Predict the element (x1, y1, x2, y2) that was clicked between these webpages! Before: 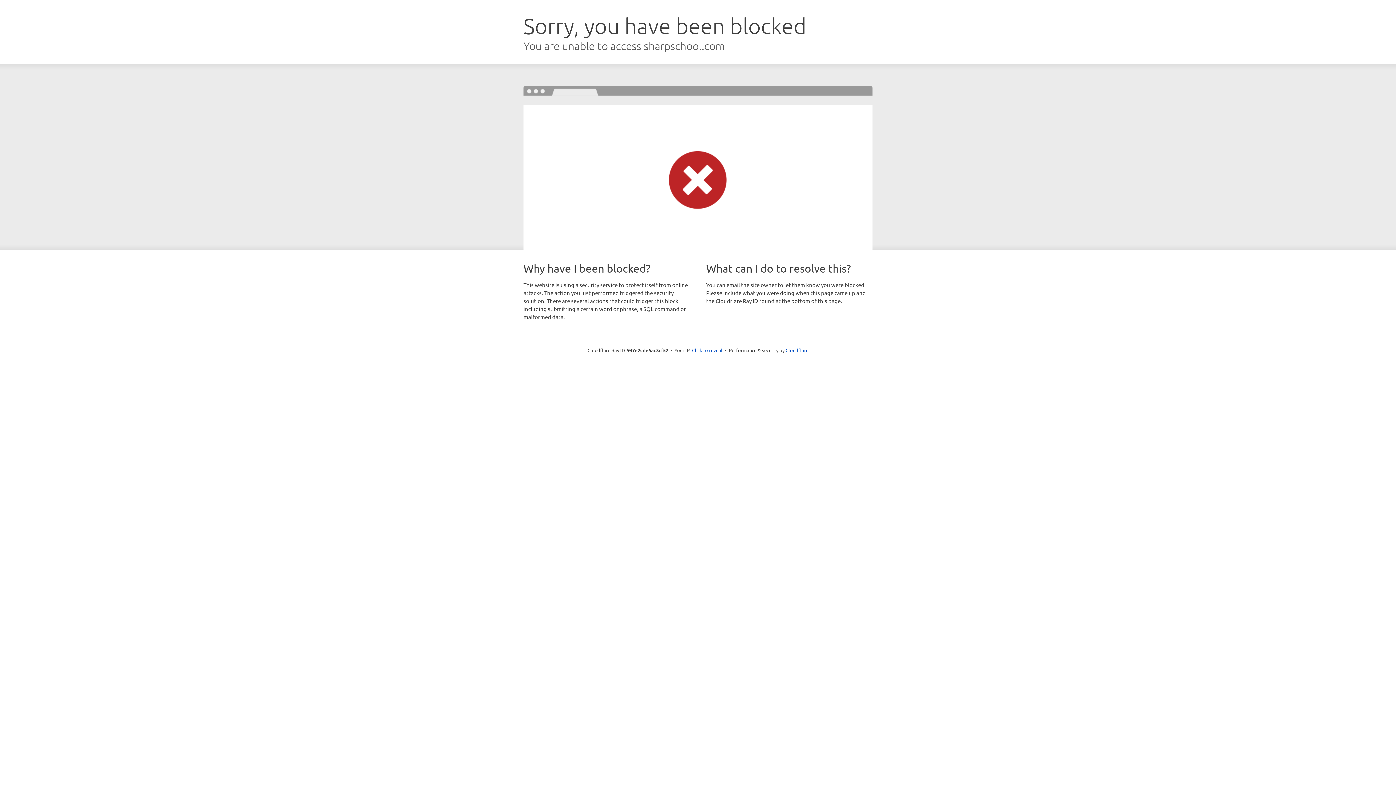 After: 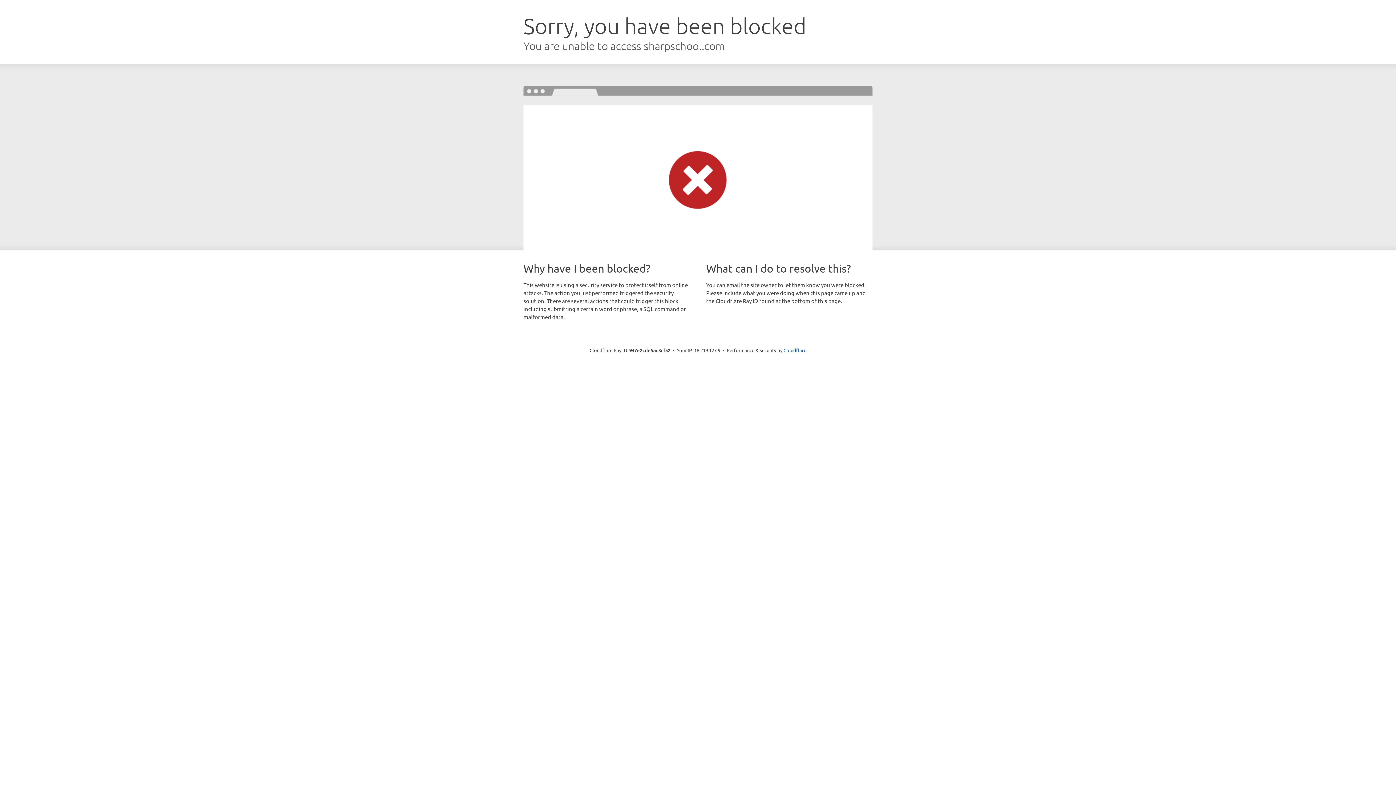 Action: label: Click to reveal bbox: (692, 346, 722, 353)